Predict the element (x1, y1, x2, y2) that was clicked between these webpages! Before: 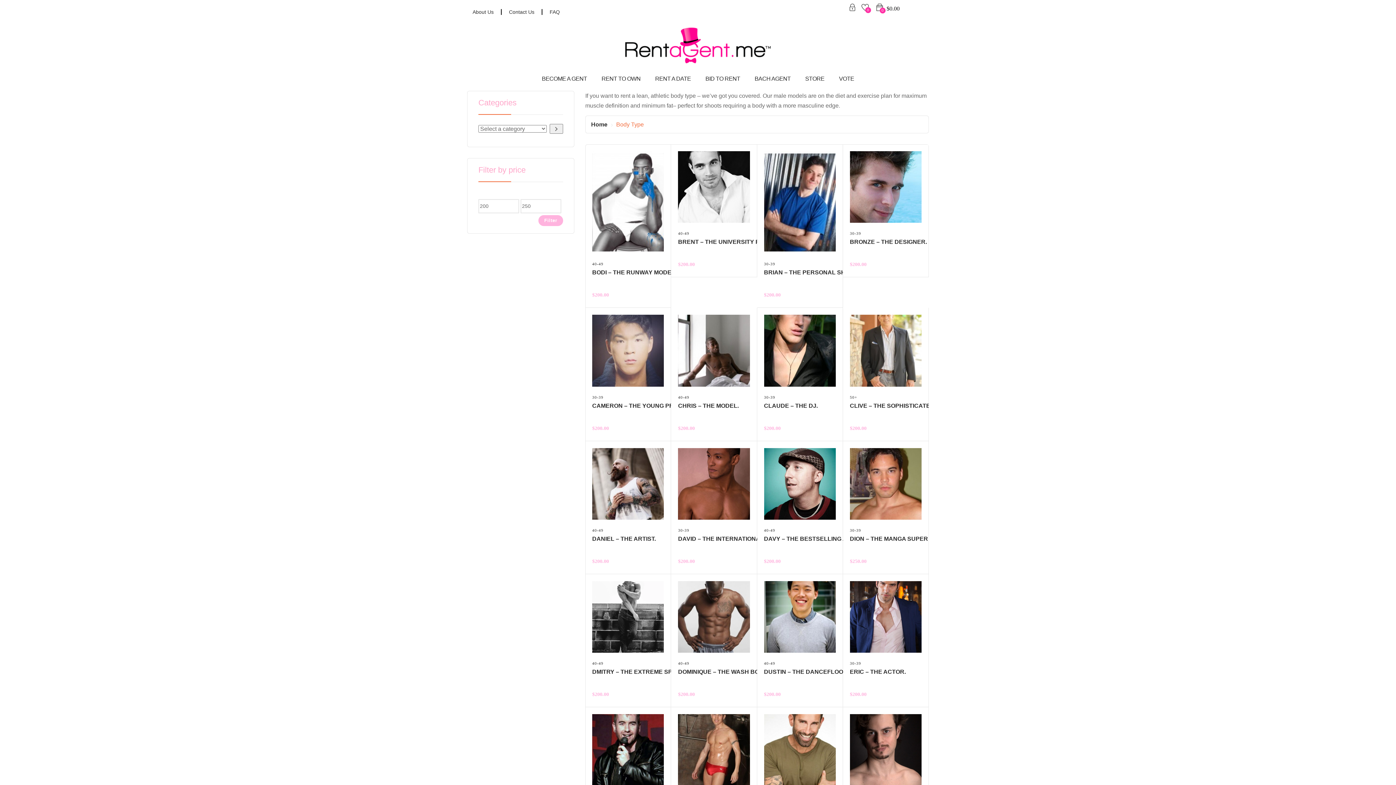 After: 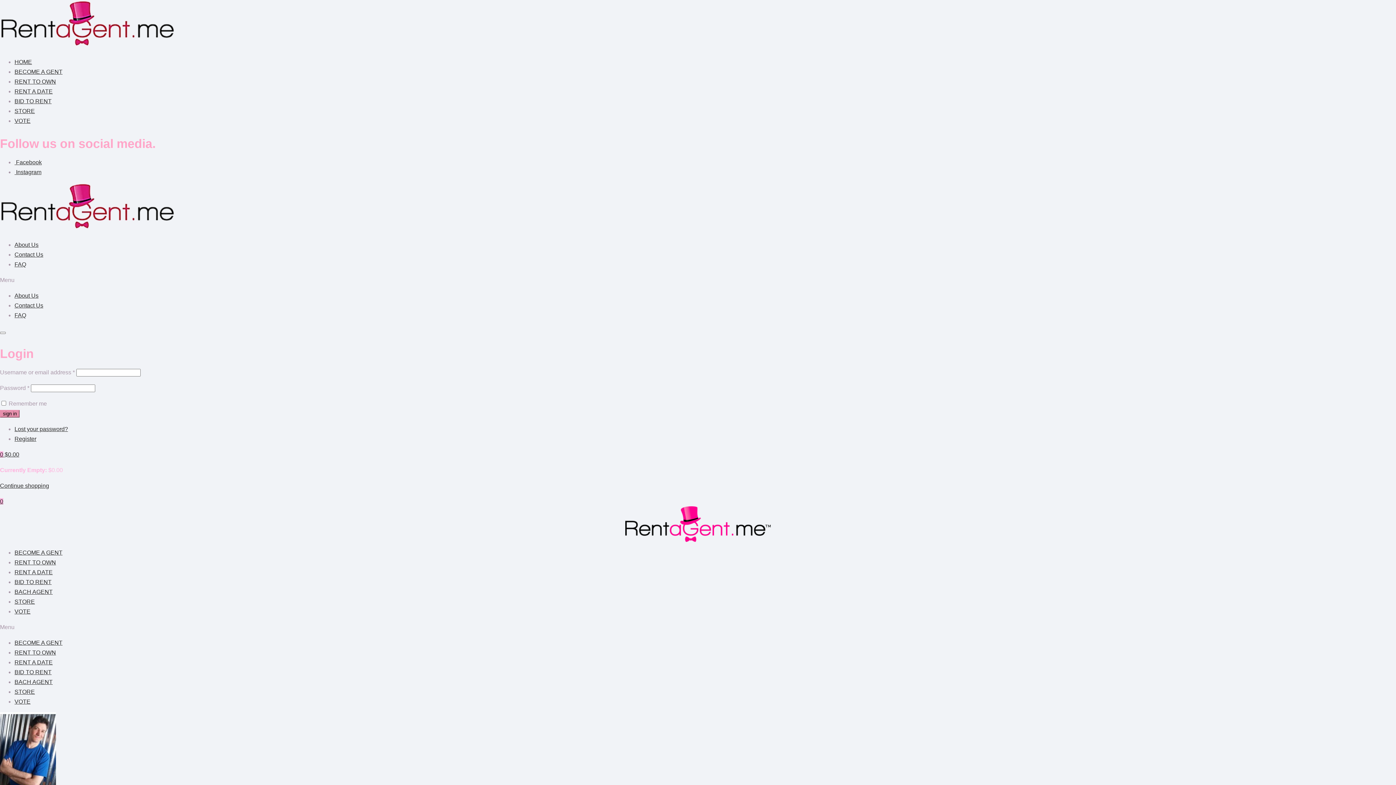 Action: bbox: (764, 151, 835, 253)